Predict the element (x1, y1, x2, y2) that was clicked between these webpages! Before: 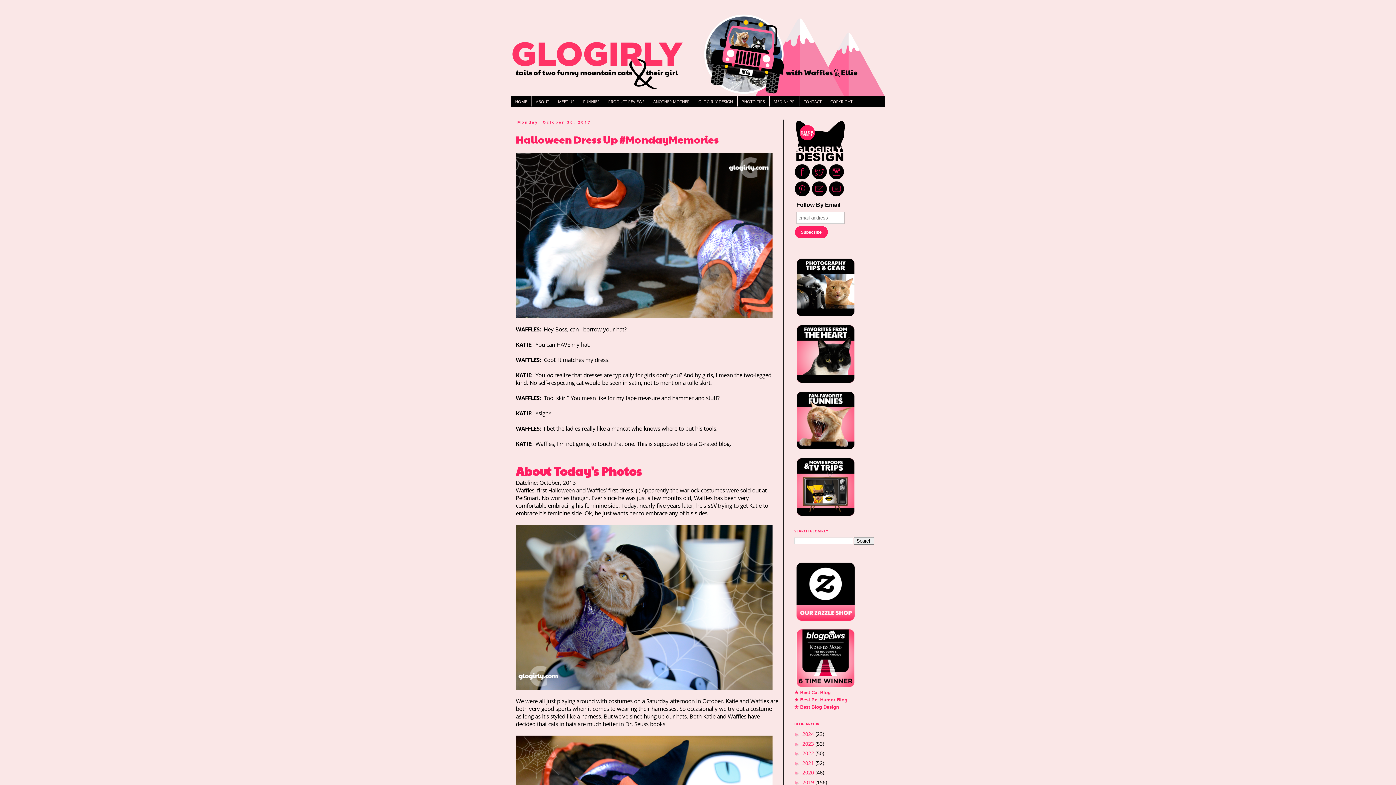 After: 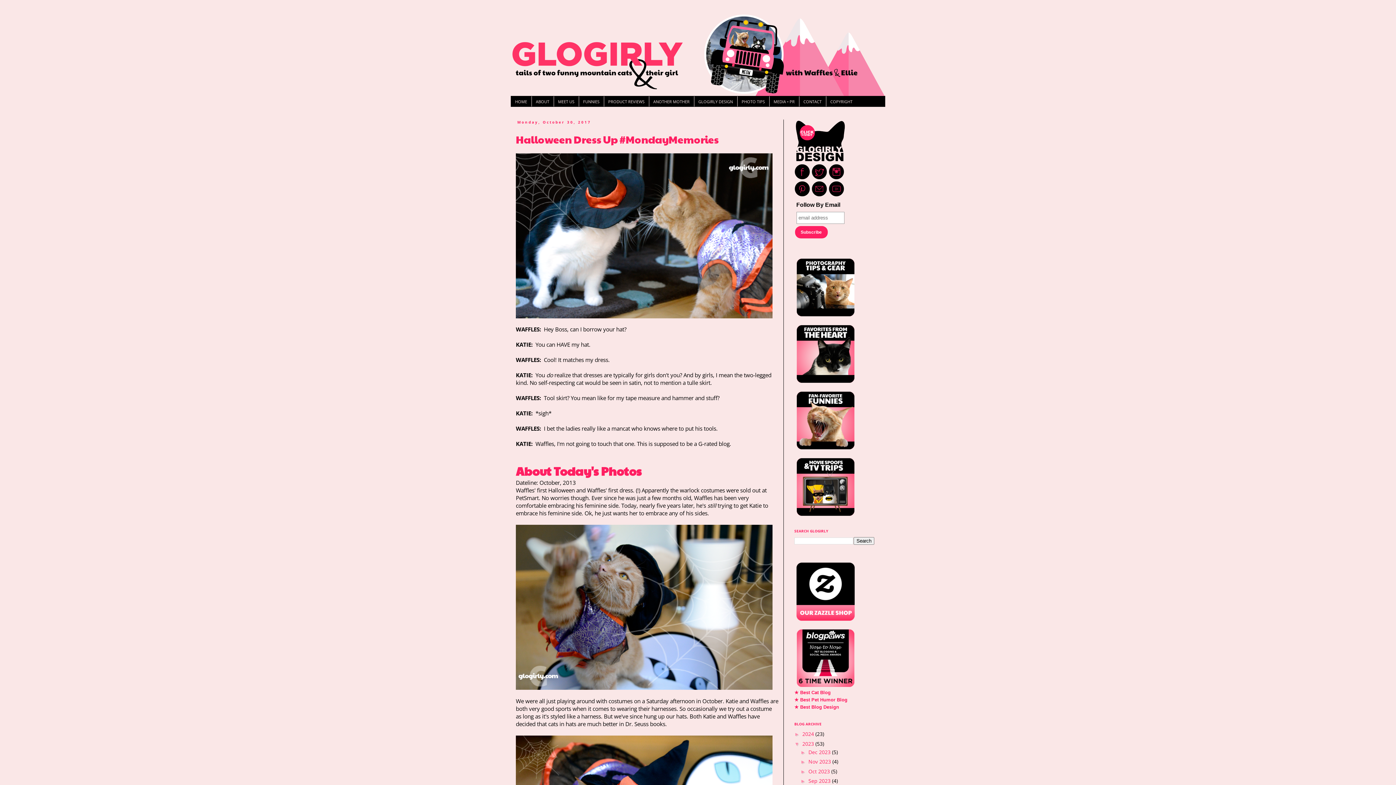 Action: label: ►   bbox: (794, 741, 802, 747)